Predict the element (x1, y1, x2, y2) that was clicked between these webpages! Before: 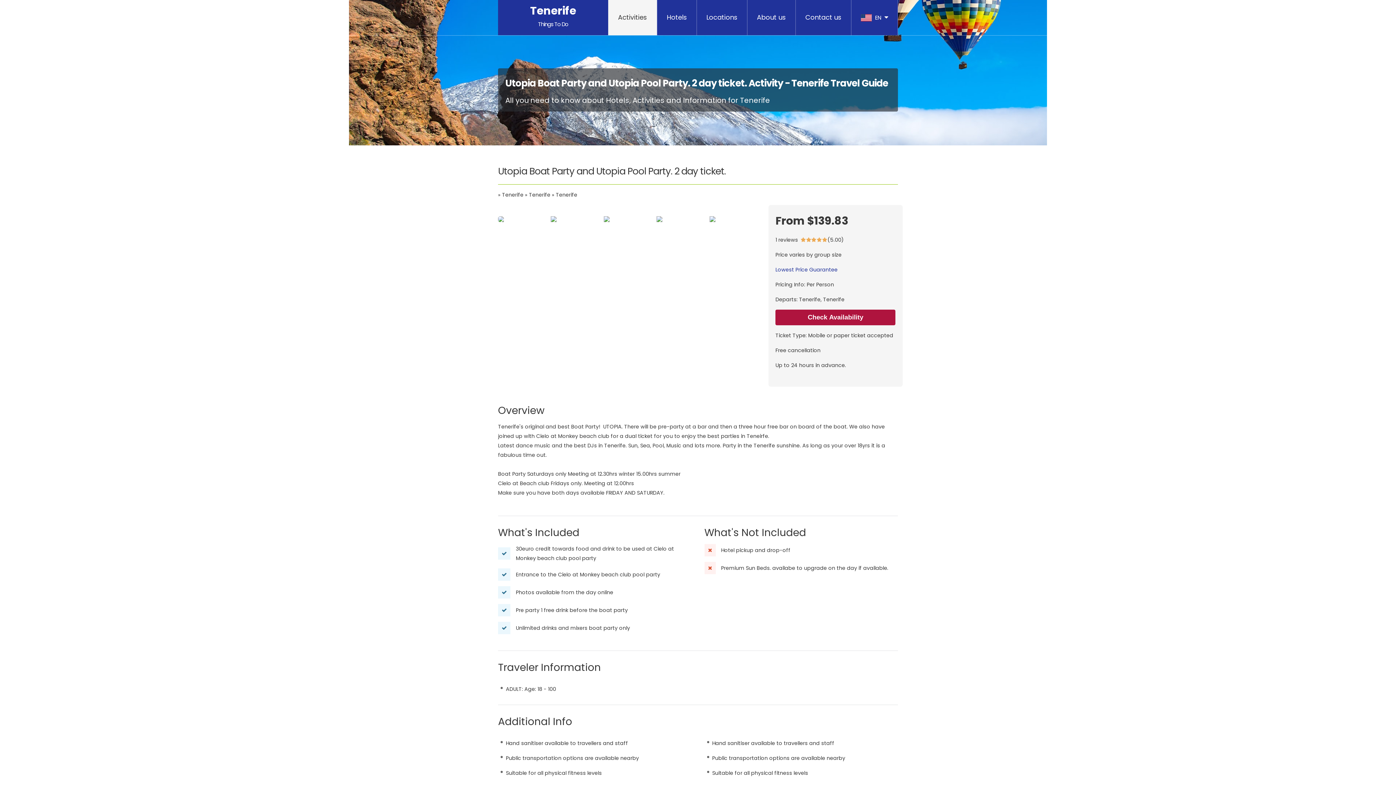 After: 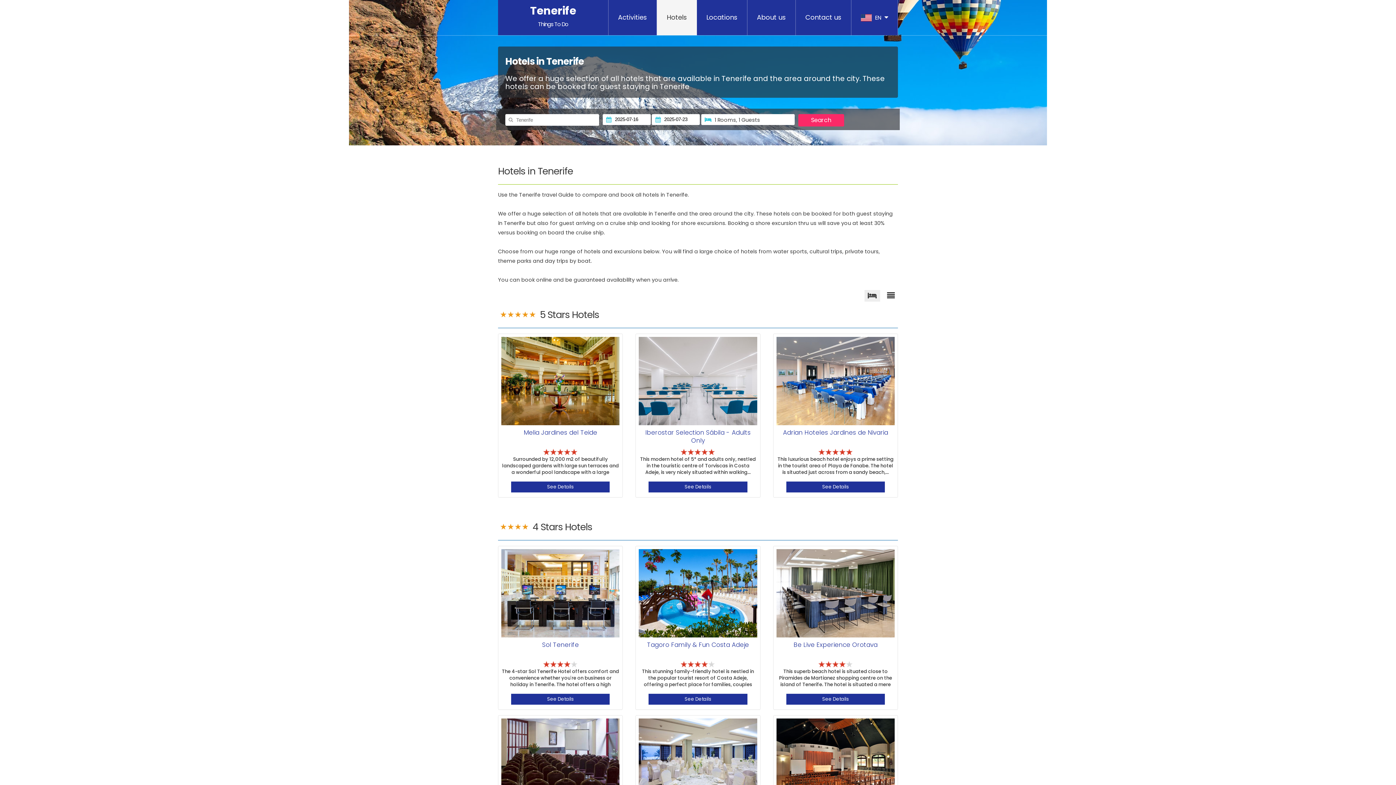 Action: label: Hotels bbox: (657, 0, 697, 35)